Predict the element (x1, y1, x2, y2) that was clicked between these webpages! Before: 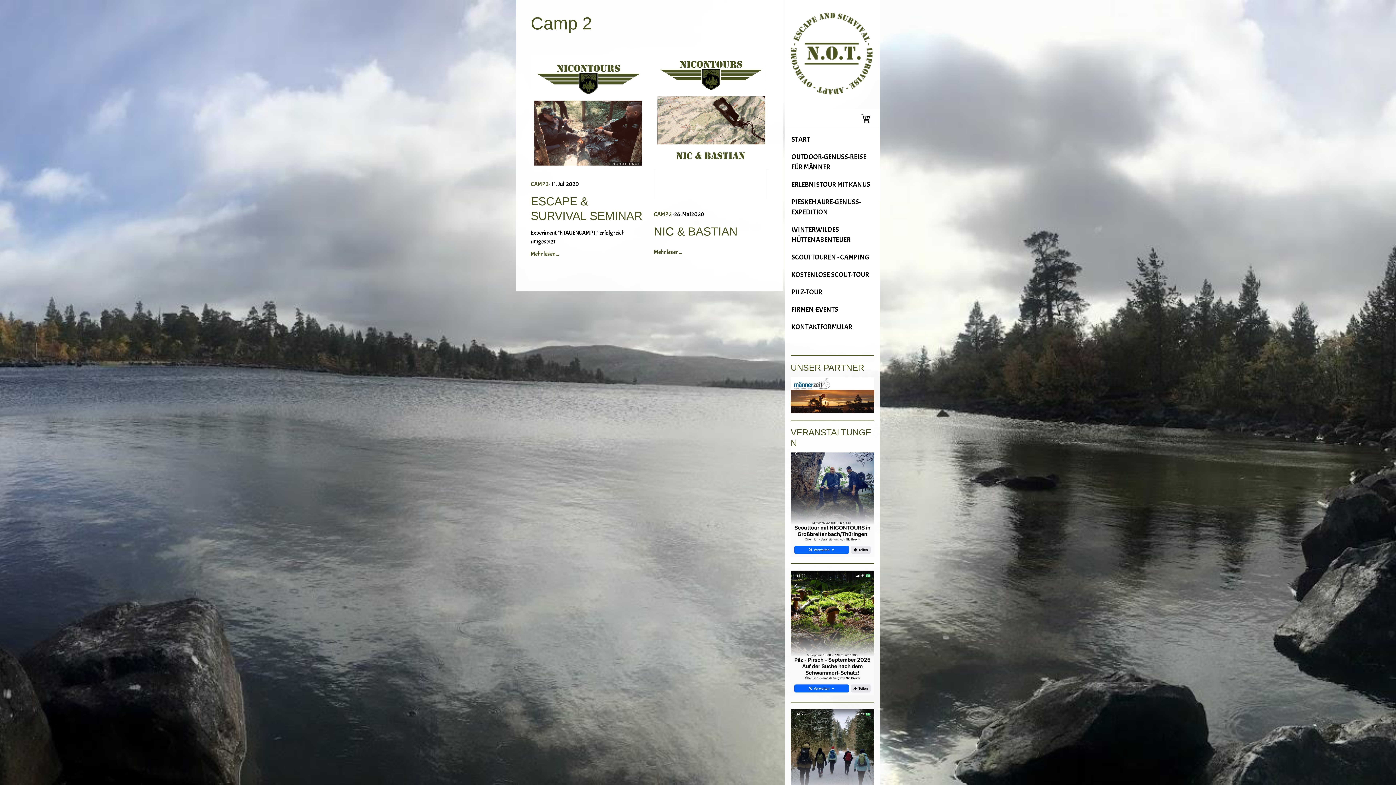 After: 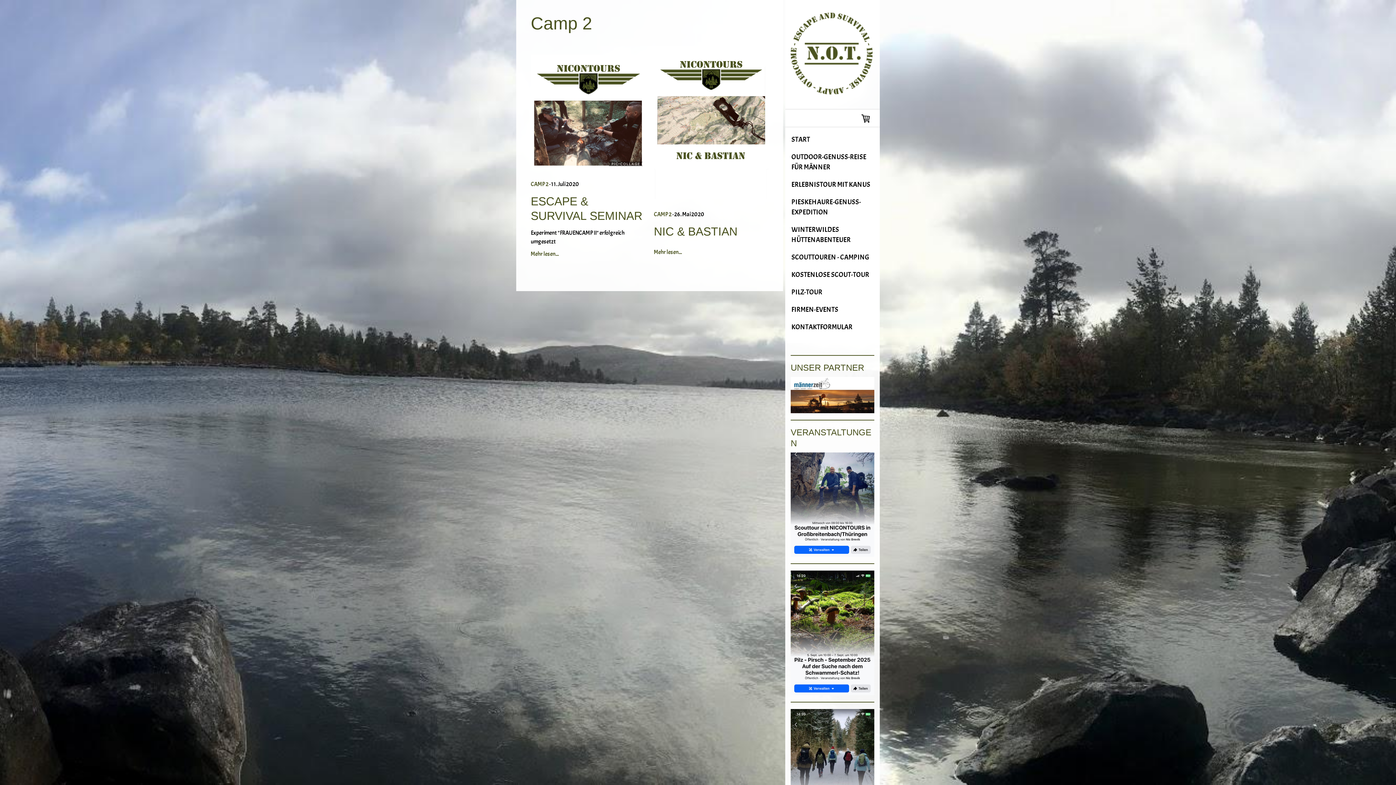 Action: bbox: (790, 571, 874, 578)